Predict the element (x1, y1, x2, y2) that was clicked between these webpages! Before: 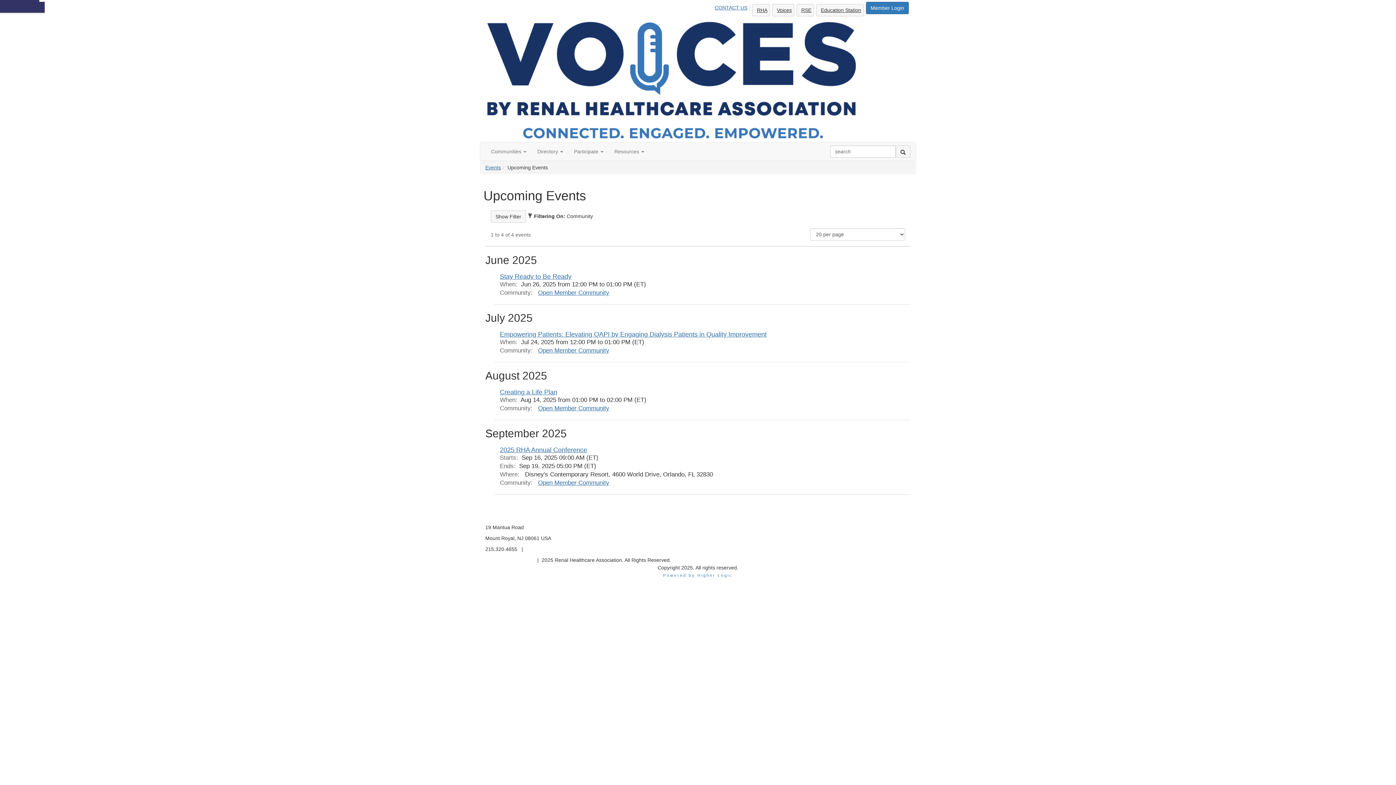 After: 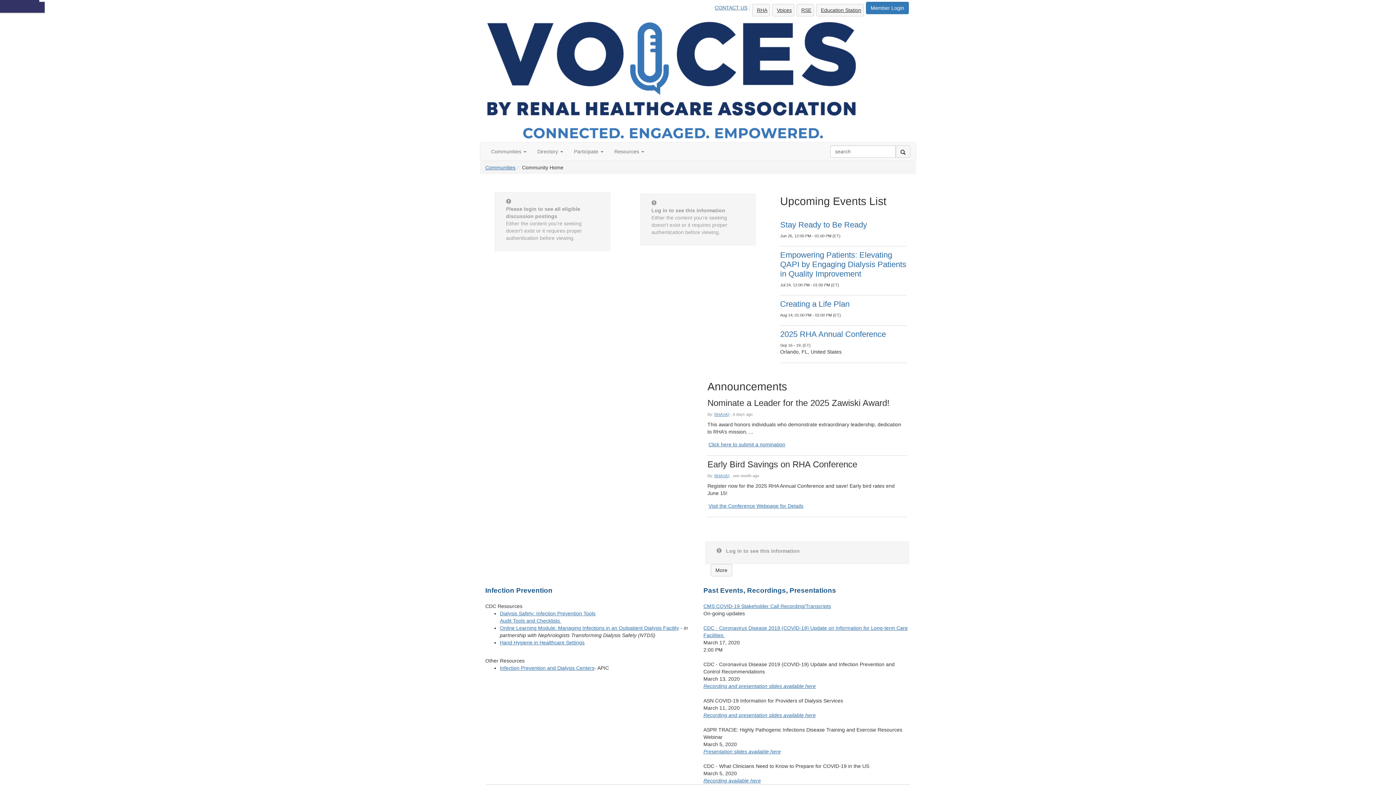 Action: bbox: (538, 479, 609, 486) label: Open Member Community